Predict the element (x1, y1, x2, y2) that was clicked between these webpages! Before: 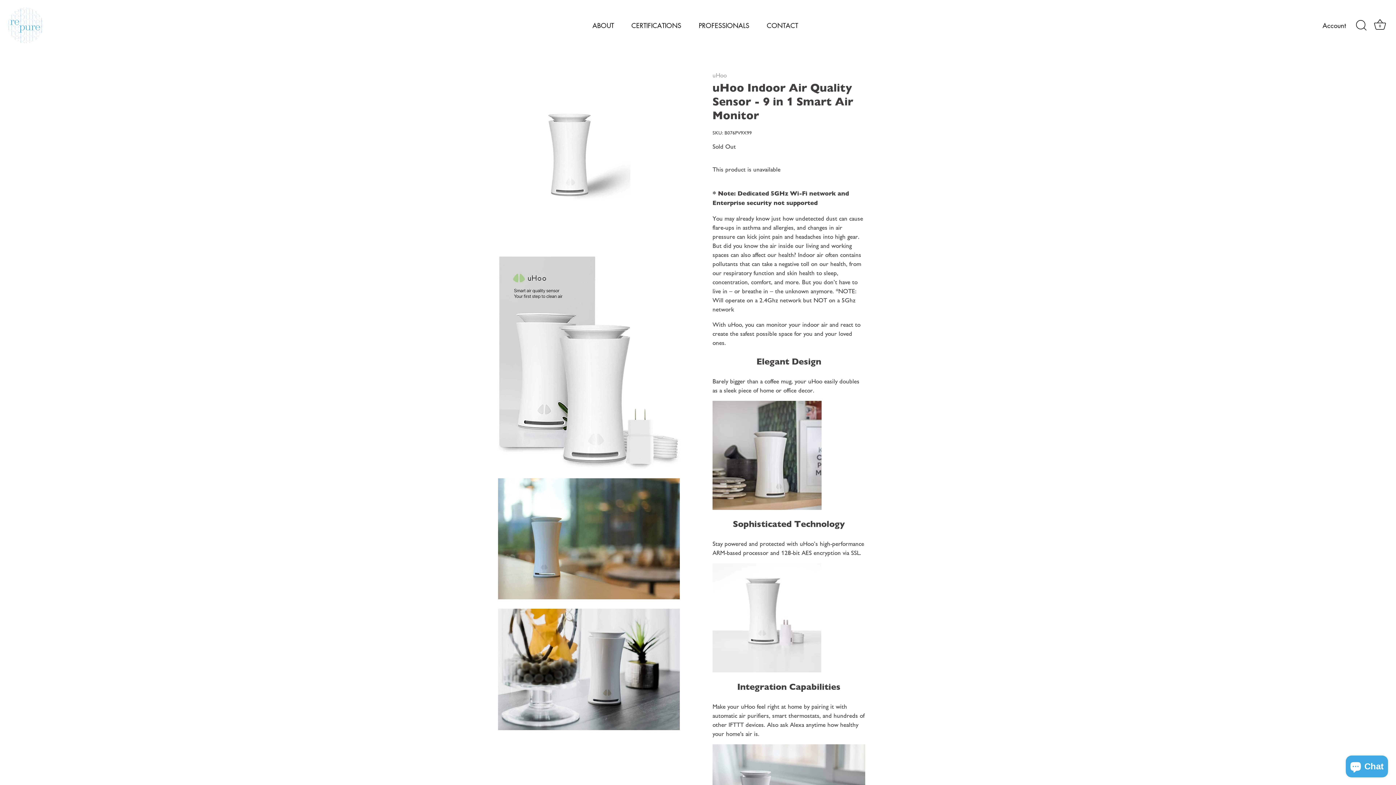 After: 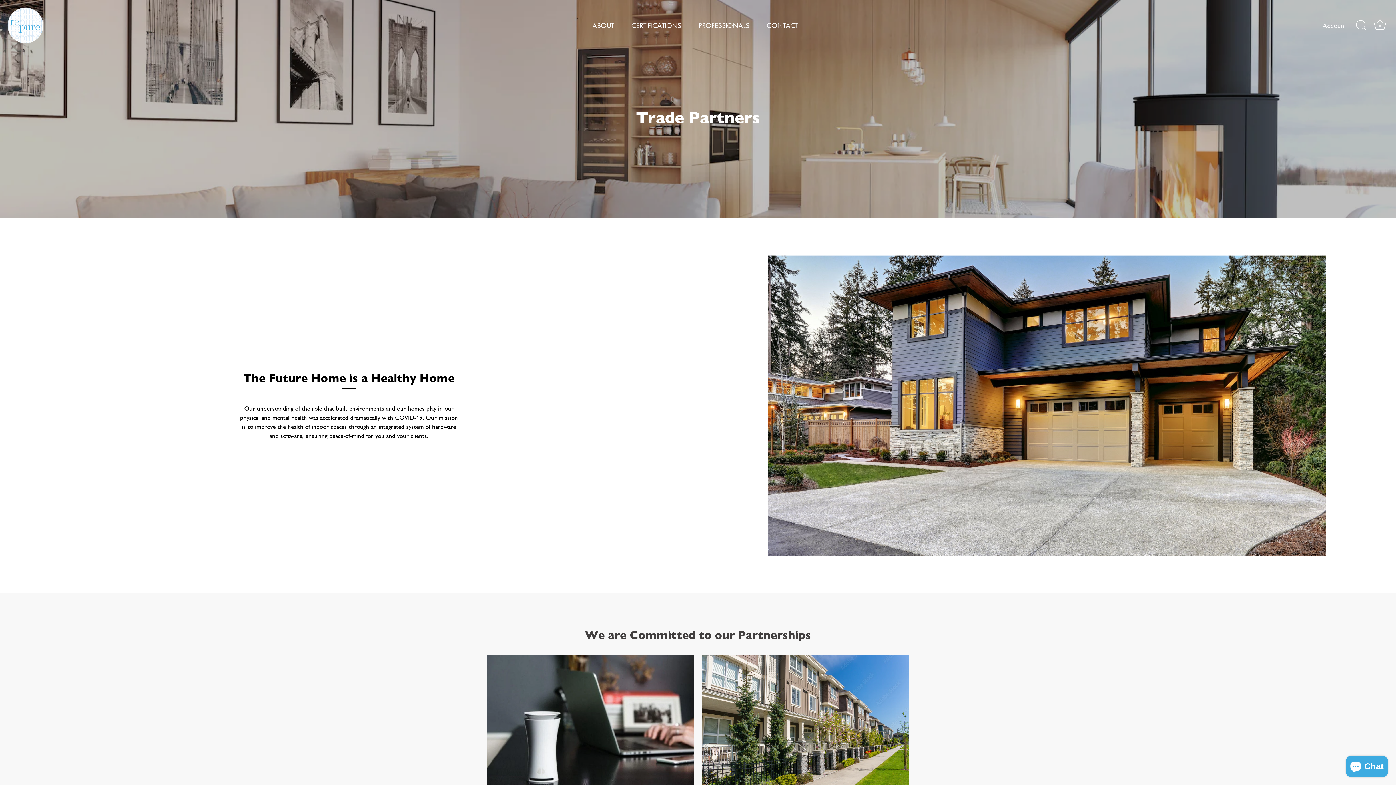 Action: label: PROFESSIONALS bbox: (691, 17, 757, 33)